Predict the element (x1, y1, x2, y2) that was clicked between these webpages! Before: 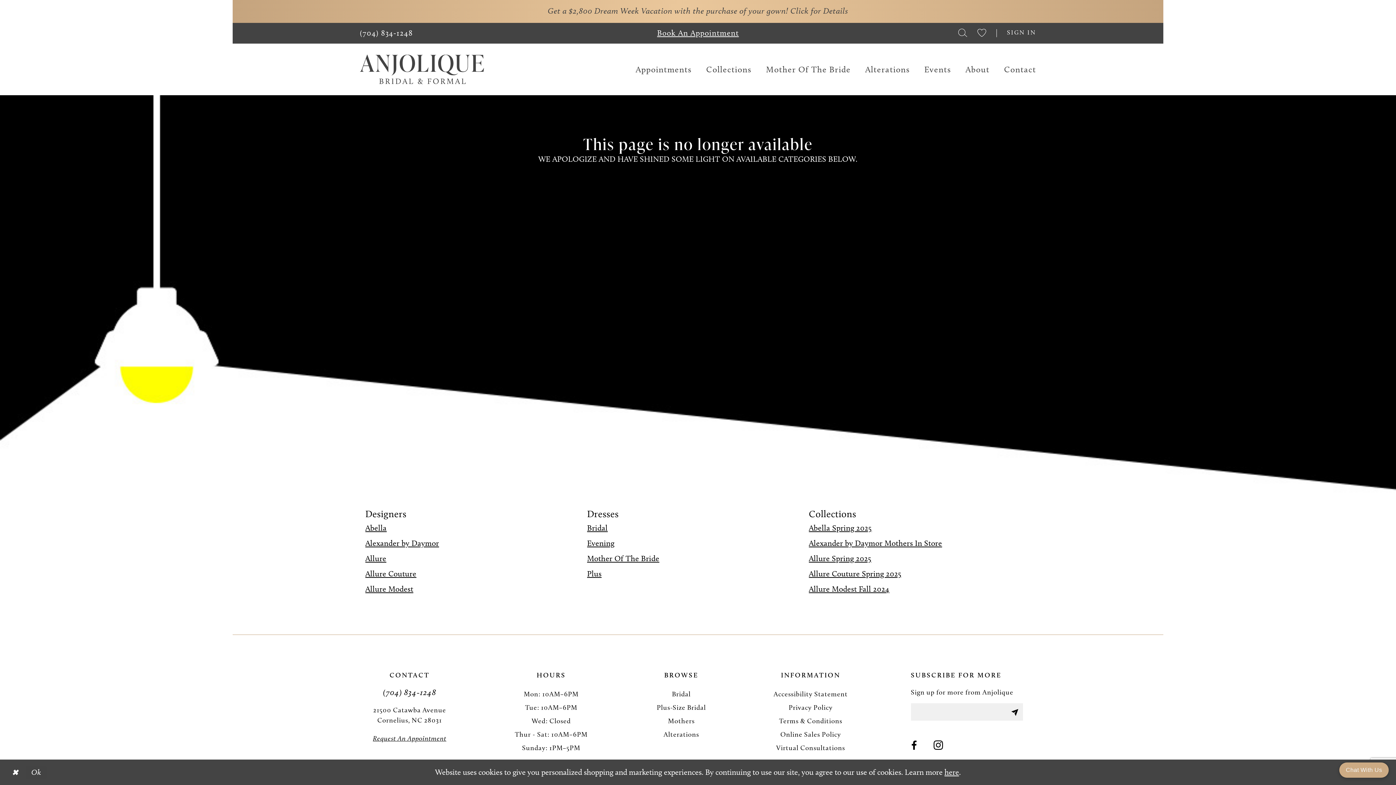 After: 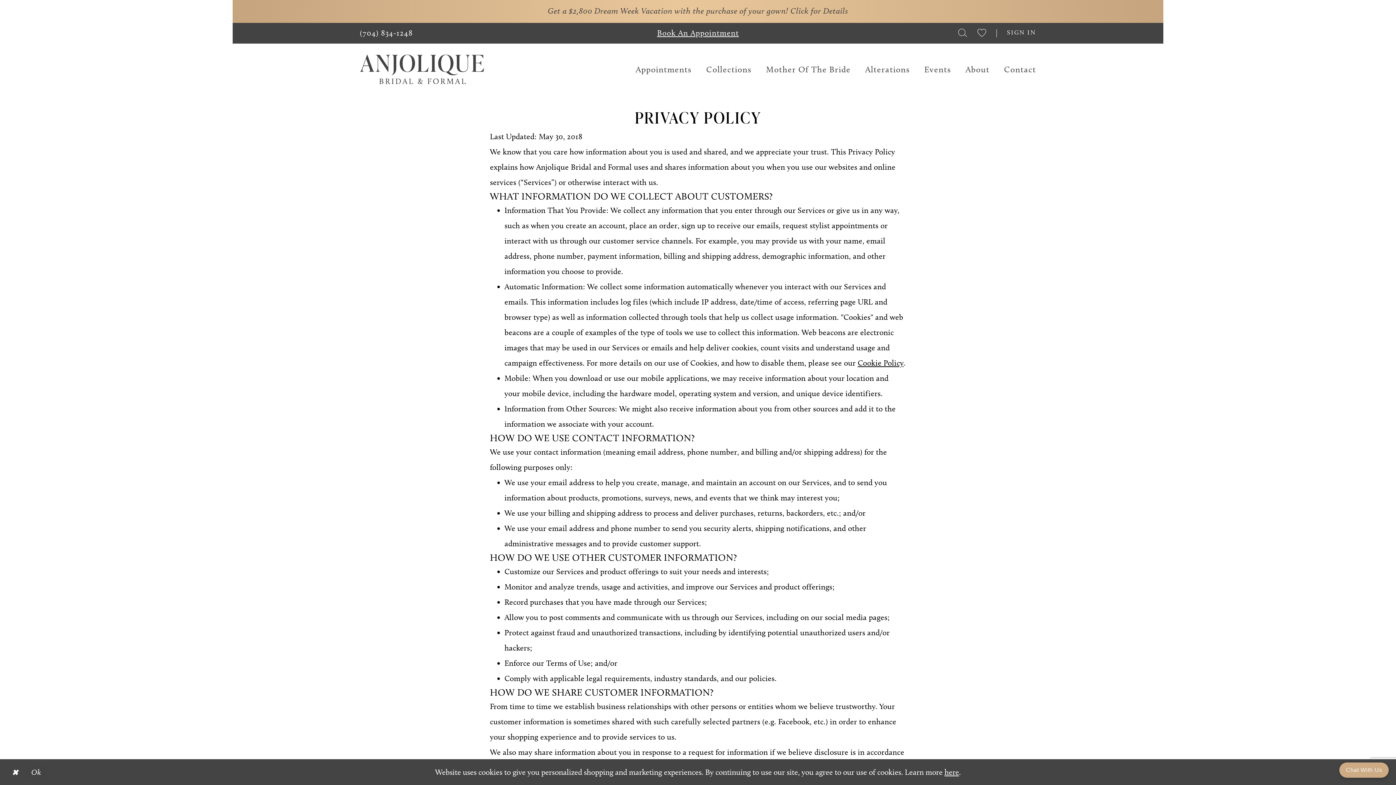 Action: label: Privacy Policy bbox: (773, 701, 847, 714)